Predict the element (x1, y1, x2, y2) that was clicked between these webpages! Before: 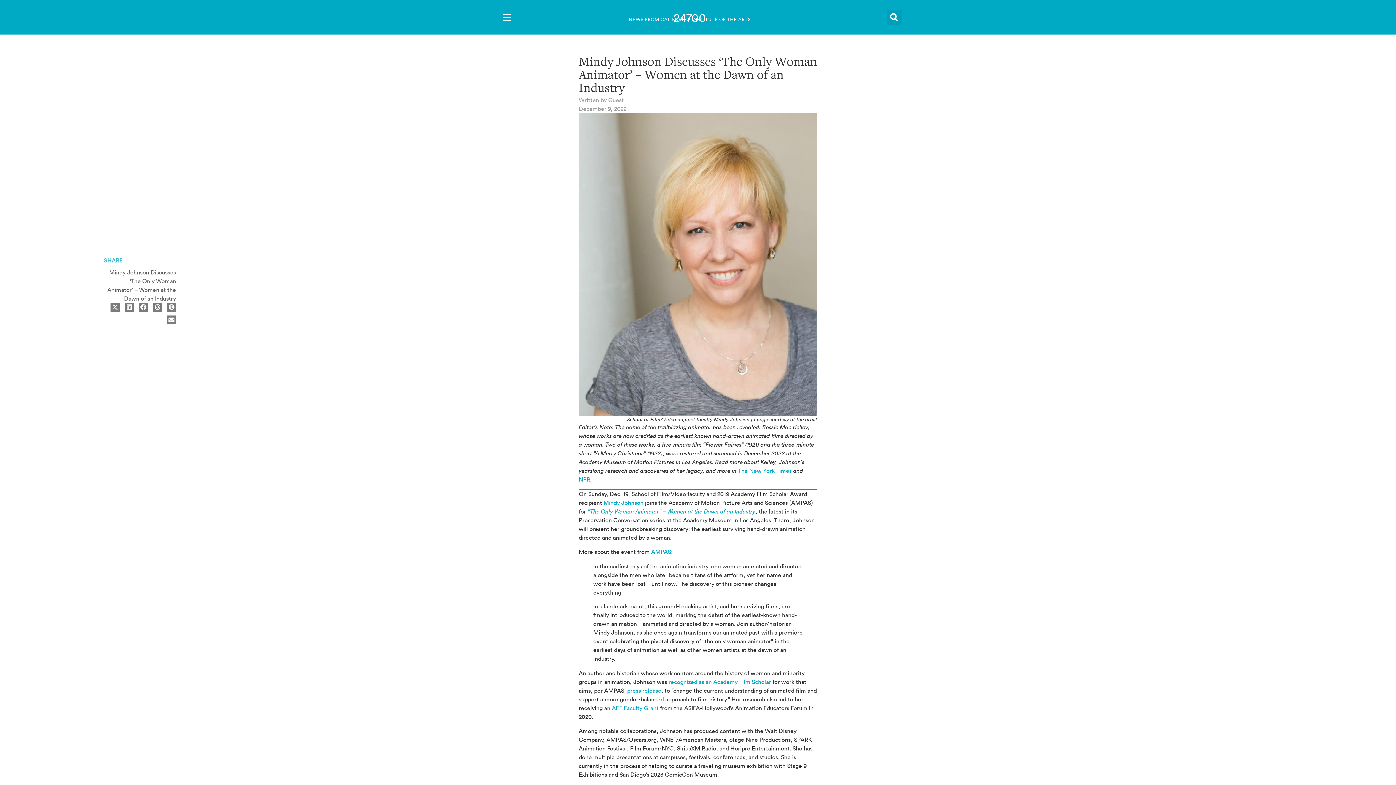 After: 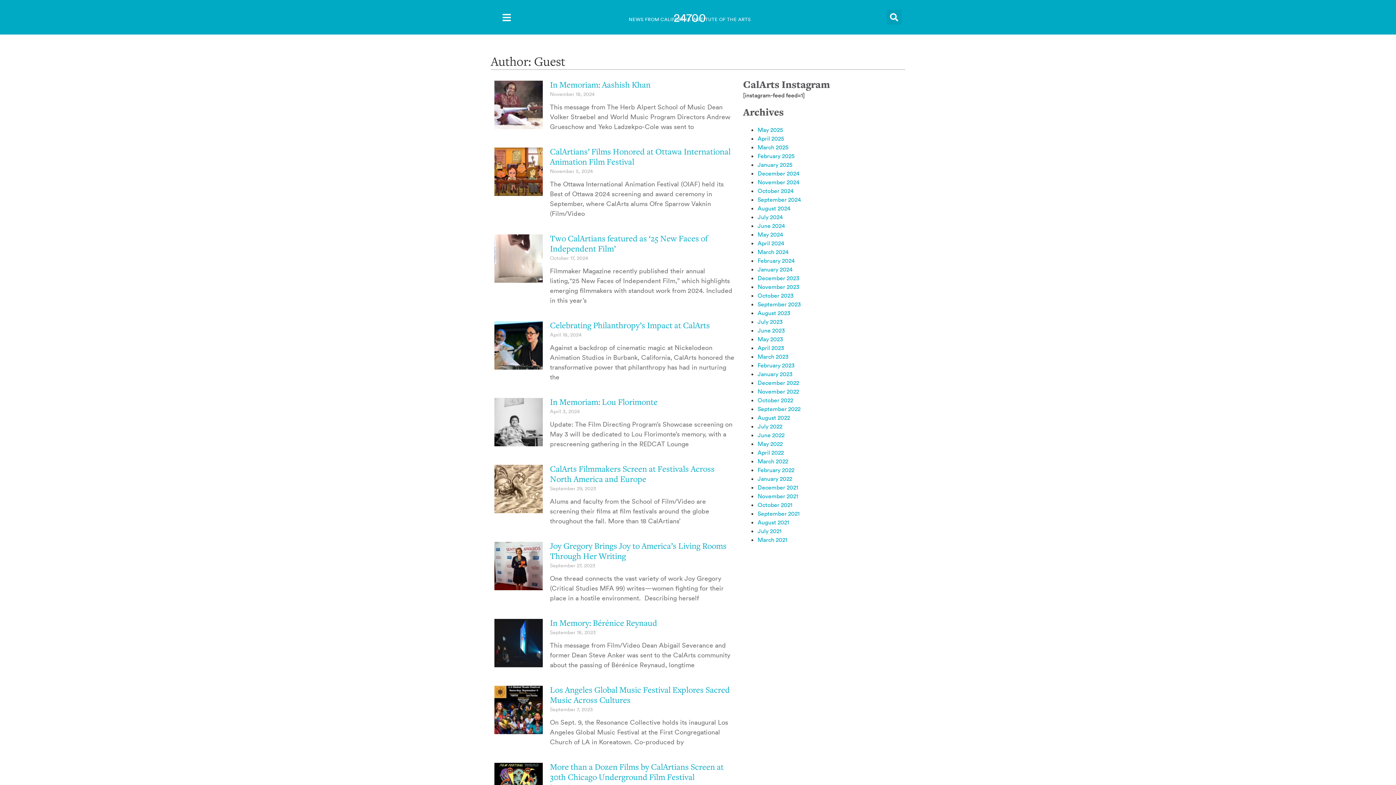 Action: bbox: (578, 95, 624, 104) label: Written by Guest